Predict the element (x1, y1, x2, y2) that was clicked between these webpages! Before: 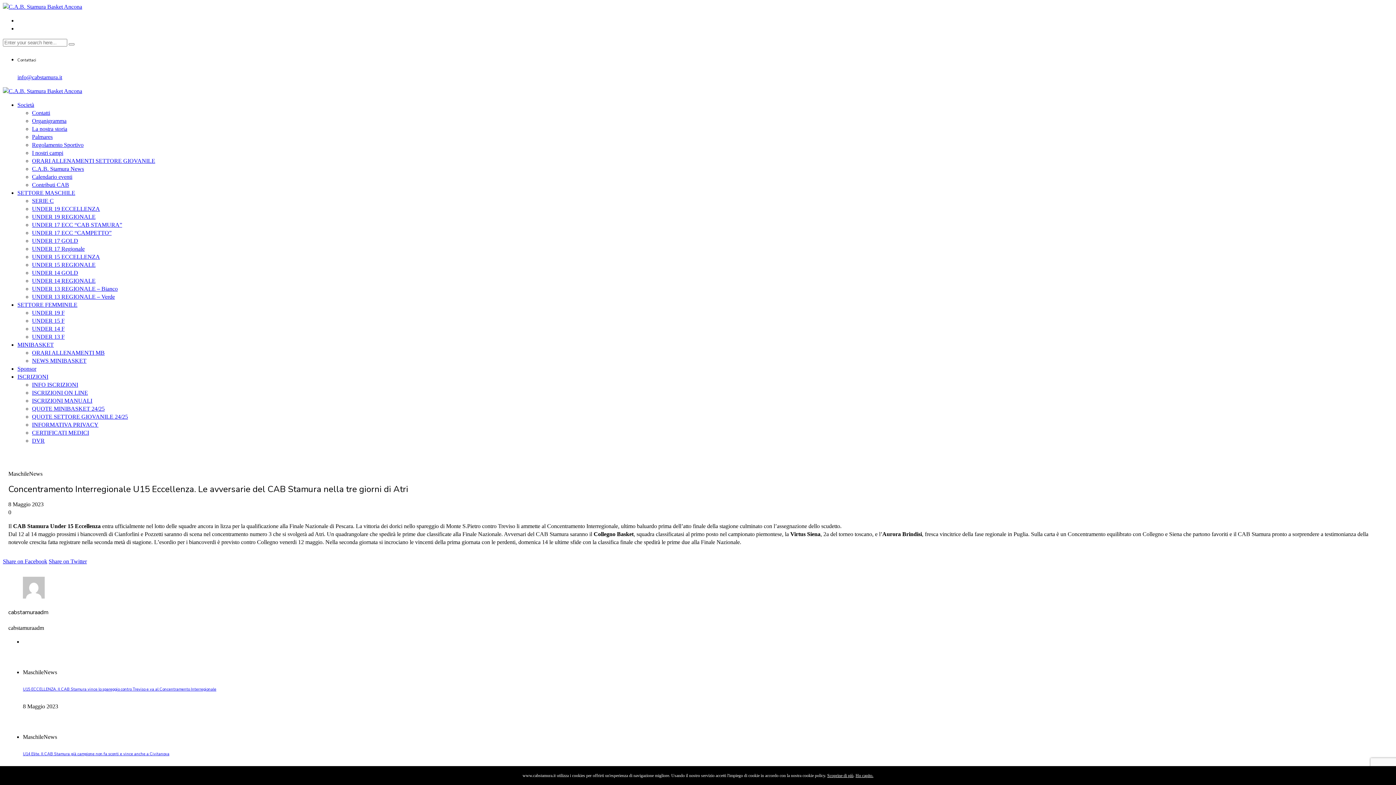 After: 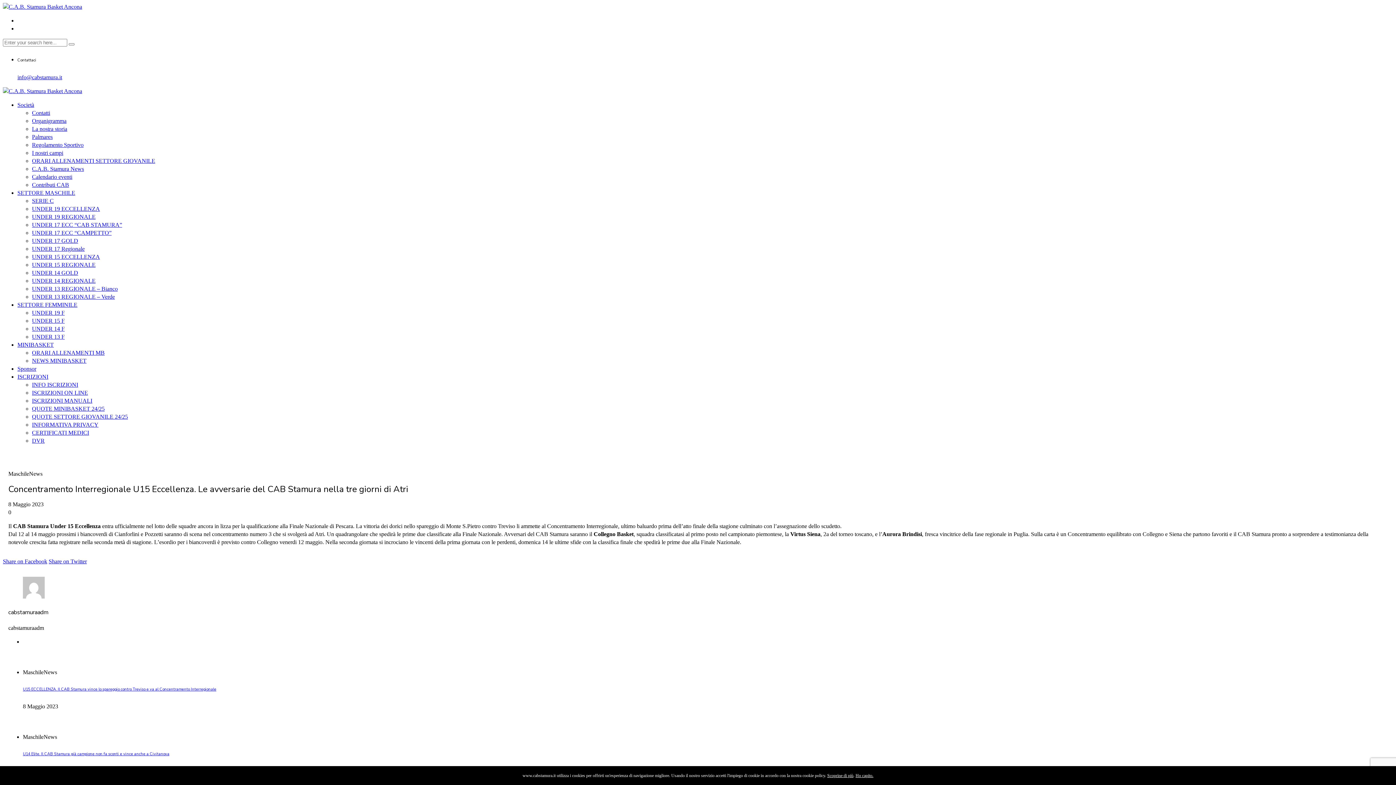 Action: label: ISCRIZIONI bbox: (17, 373, 48, 379)